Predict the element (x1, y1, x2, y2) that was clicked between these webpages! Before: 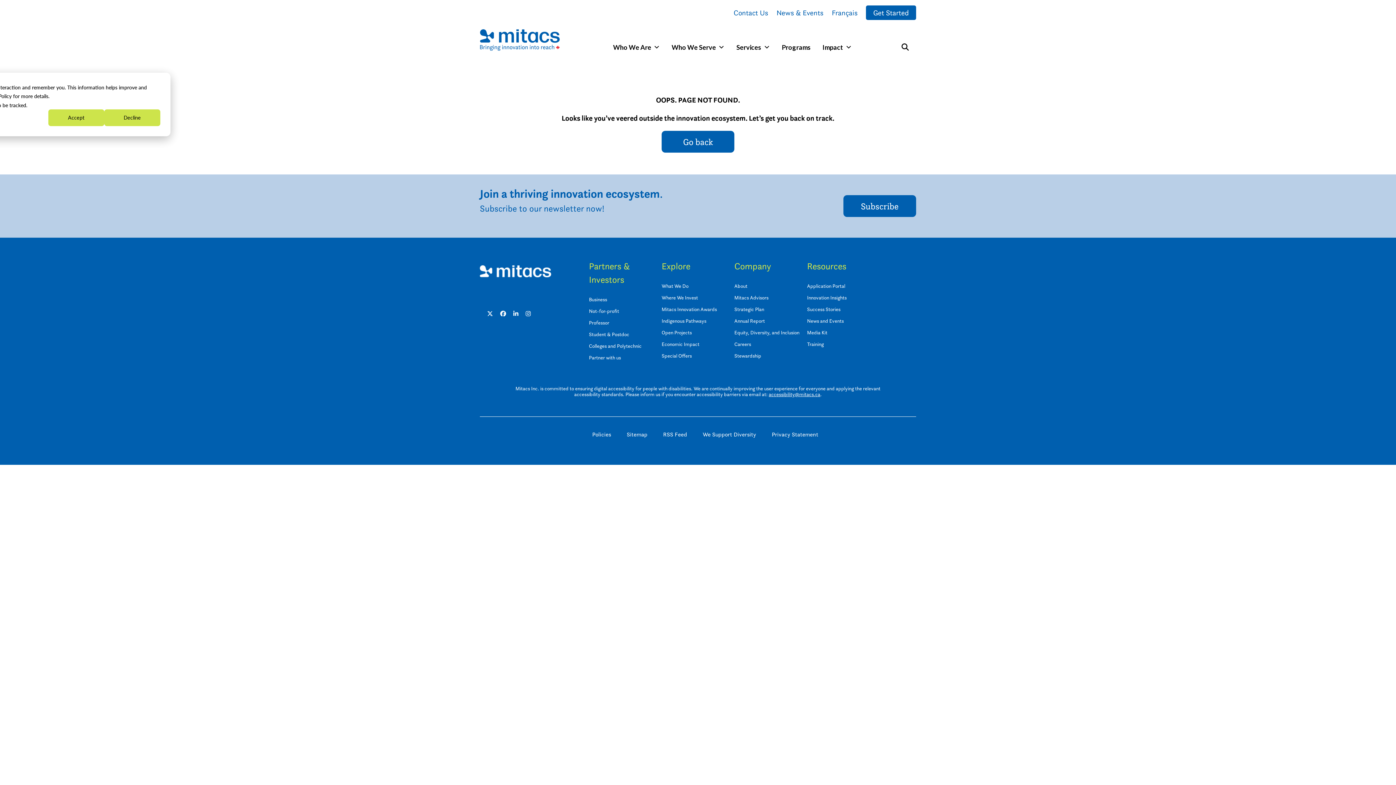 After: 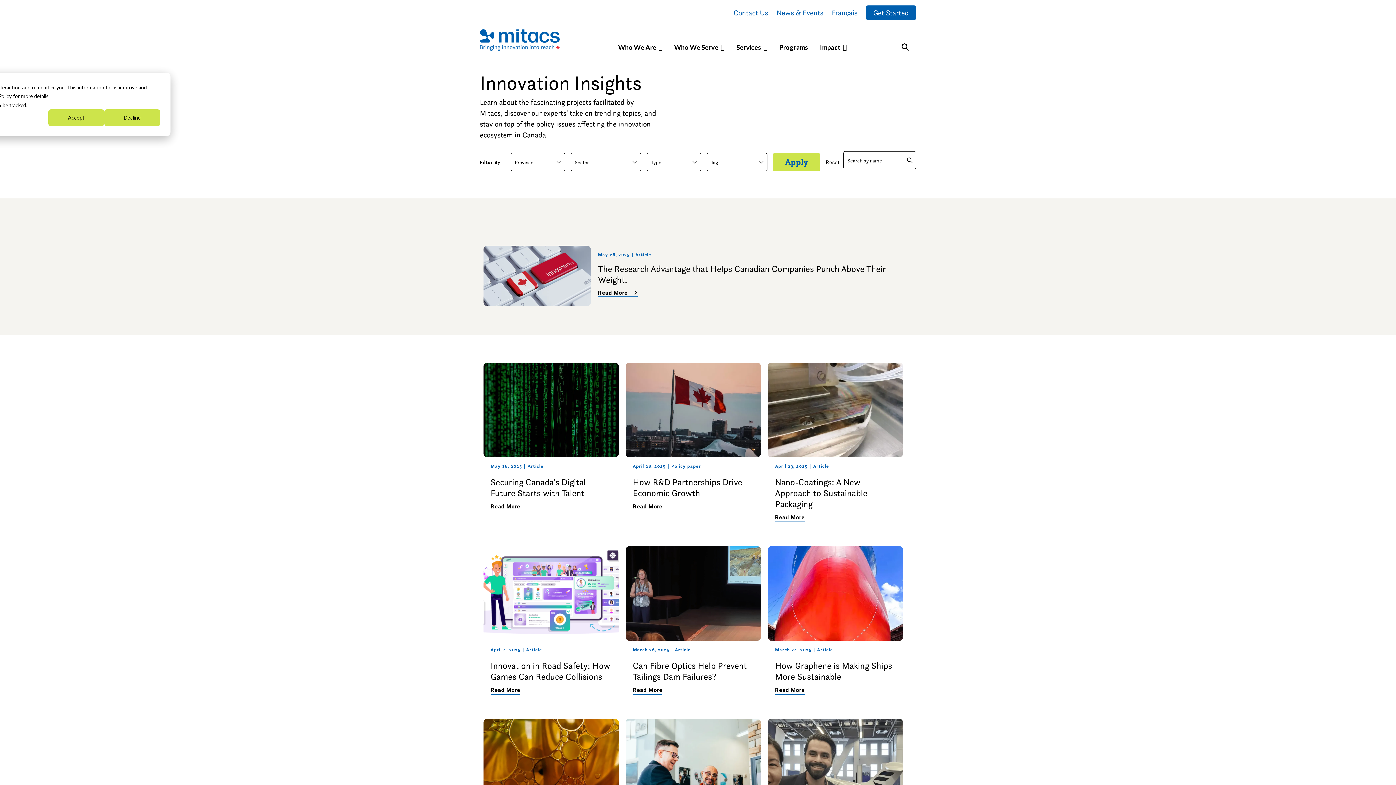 Action: bbox: (807, 294, 846, 301) label: Innovation Insights